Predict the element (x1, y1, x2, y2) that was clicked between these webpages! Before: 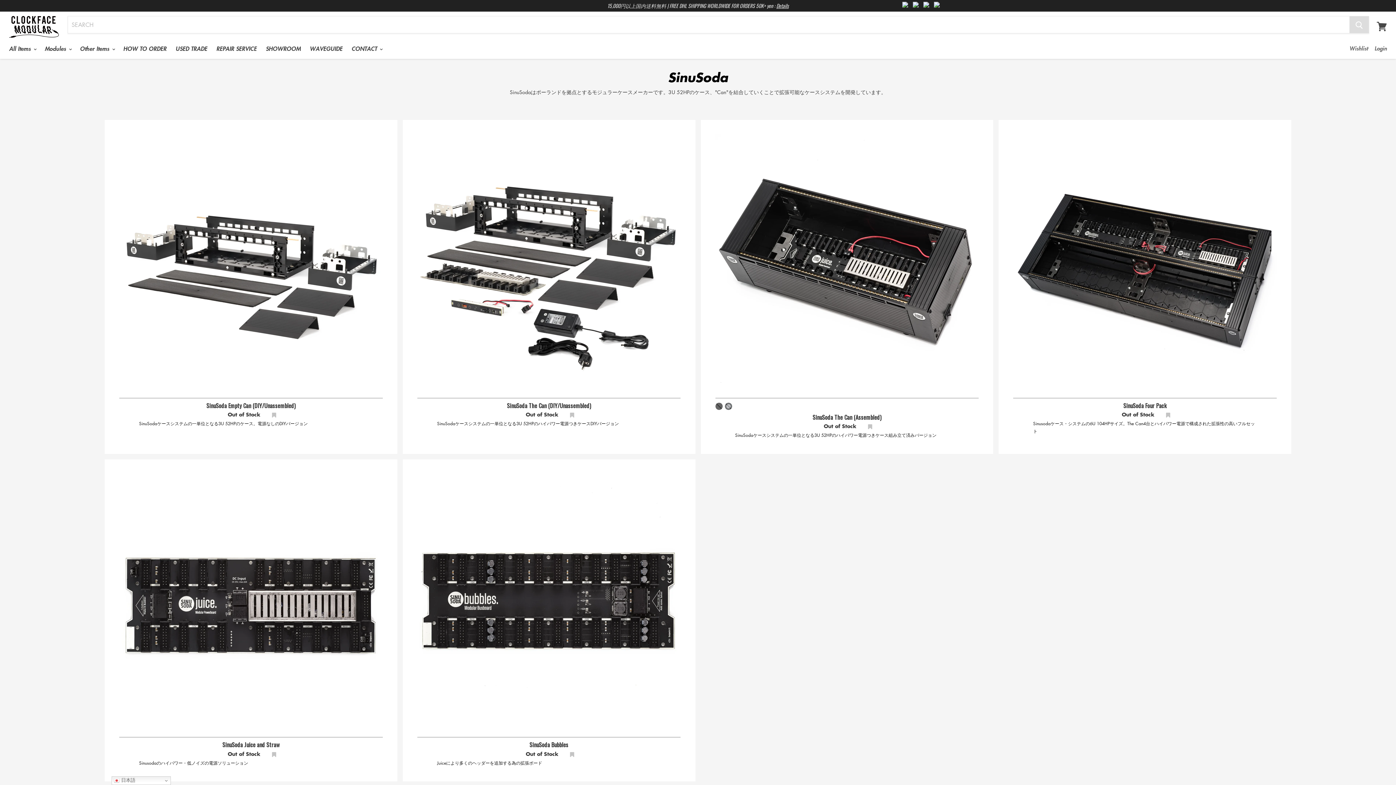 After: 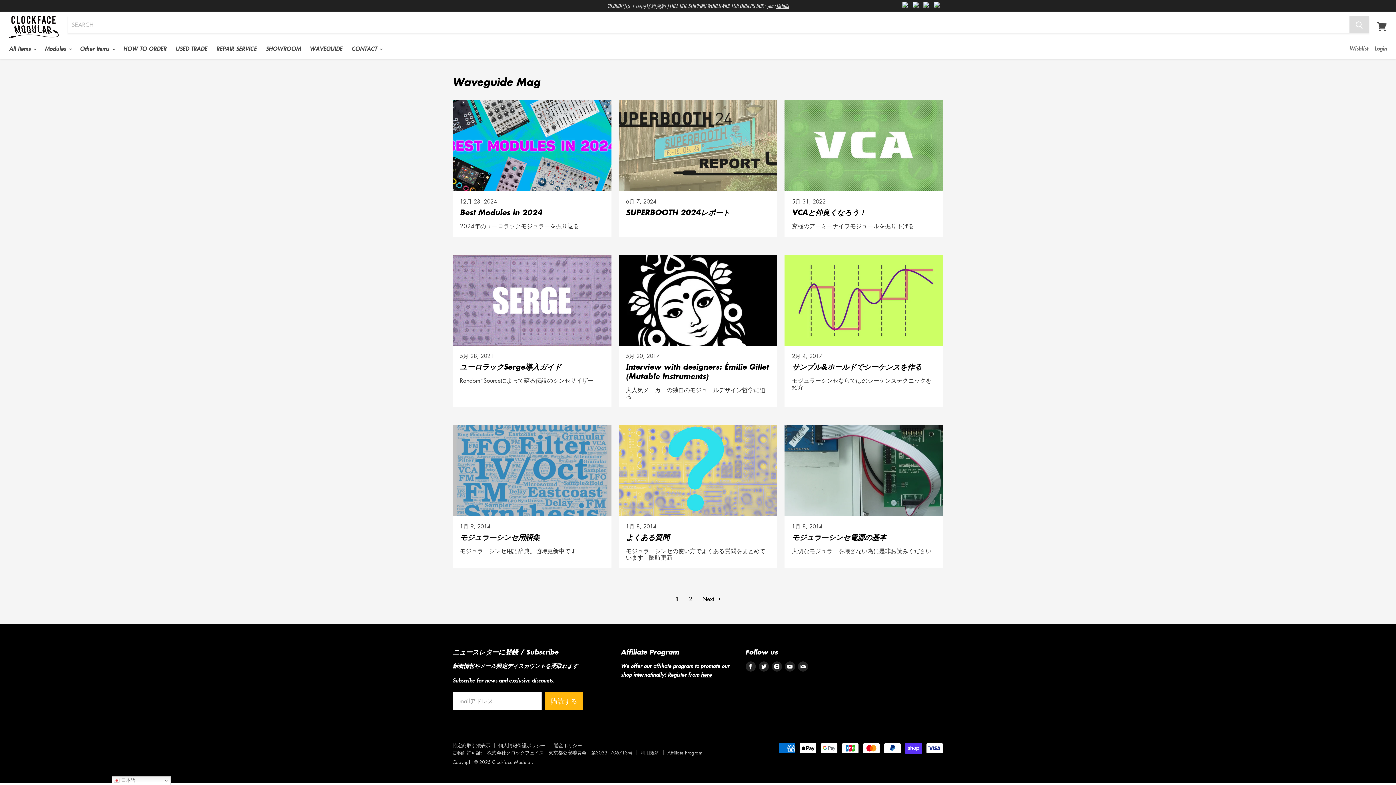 Action: label: WAVEGUIDE bbox: (306, 40, 346, 56)